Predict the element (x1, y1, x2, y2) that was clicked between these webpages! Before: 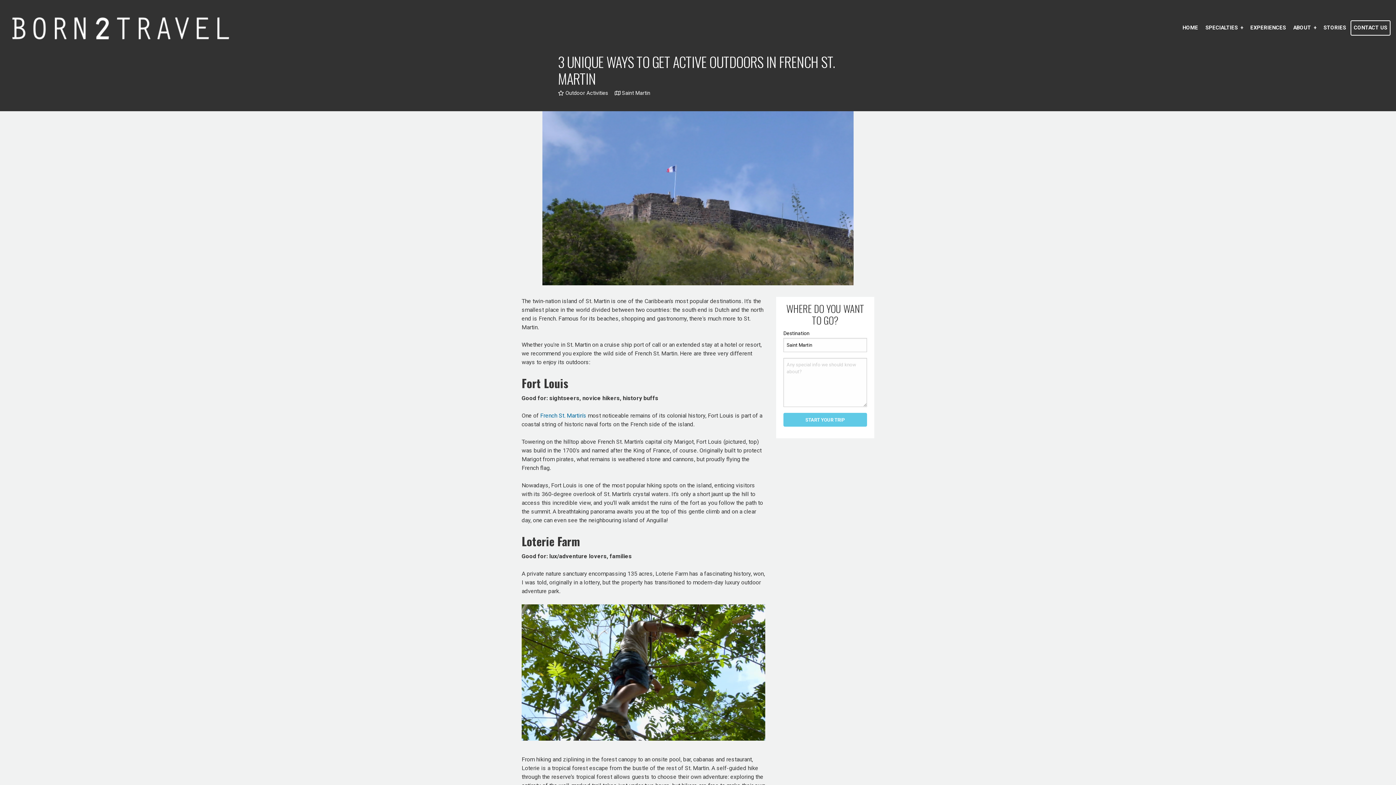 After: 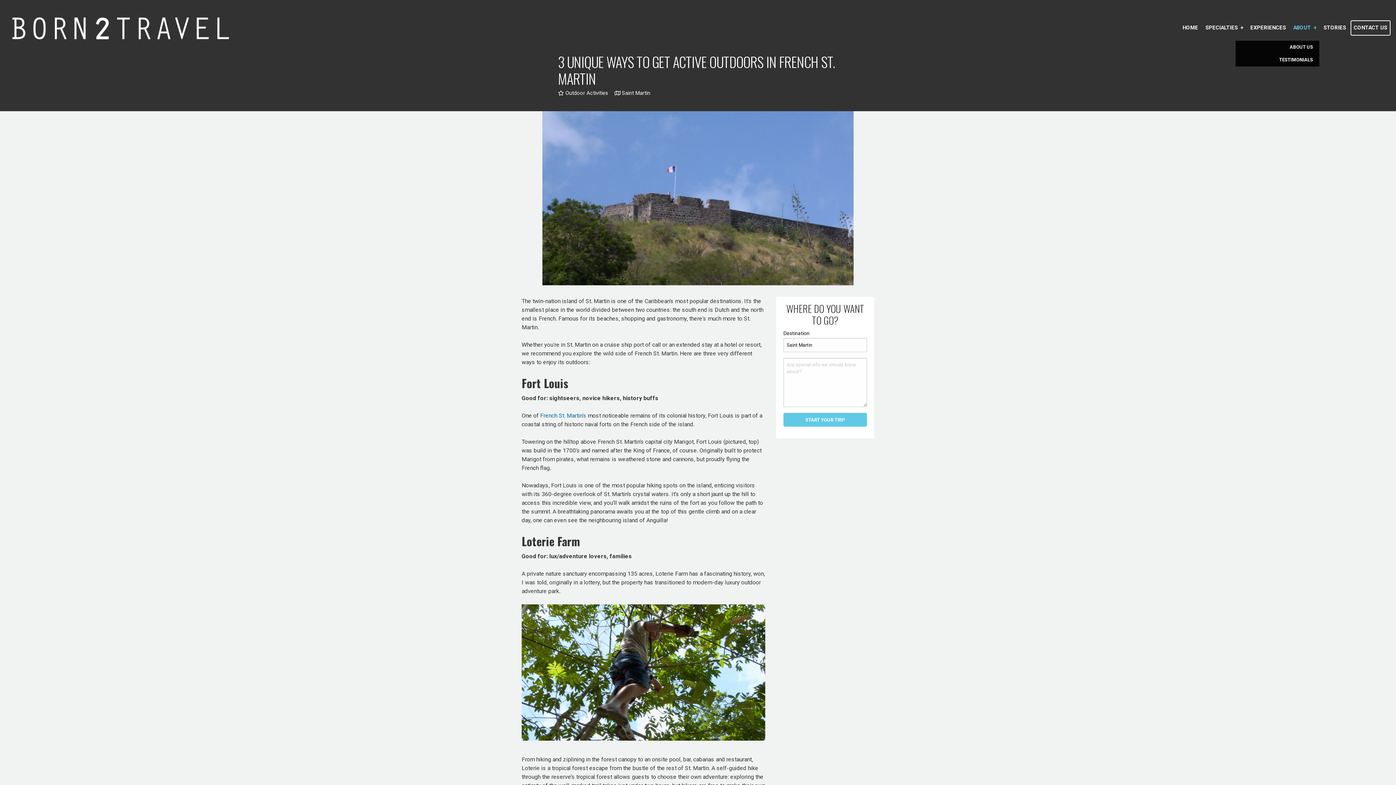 Action: label: ABOUT bbox: (1290, 11, 1319, 44)